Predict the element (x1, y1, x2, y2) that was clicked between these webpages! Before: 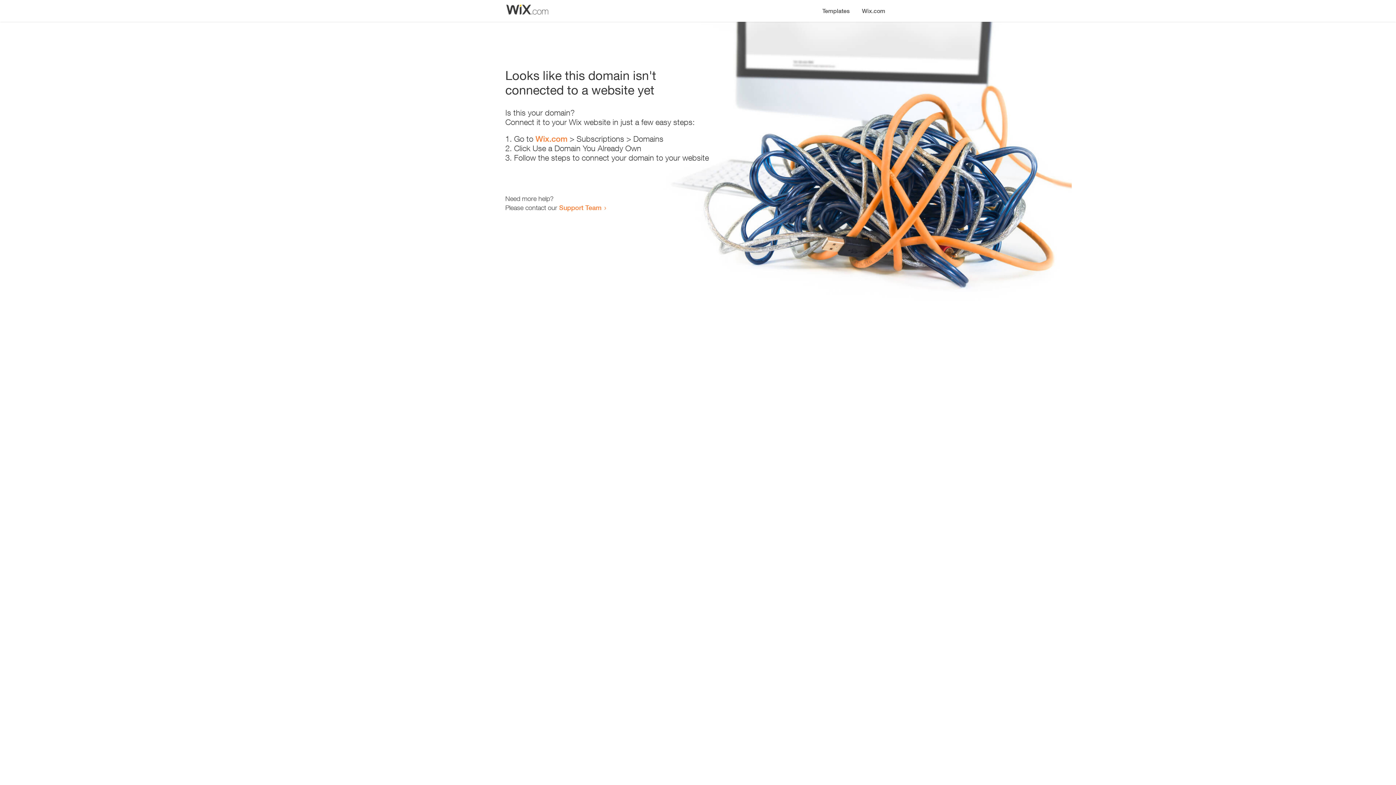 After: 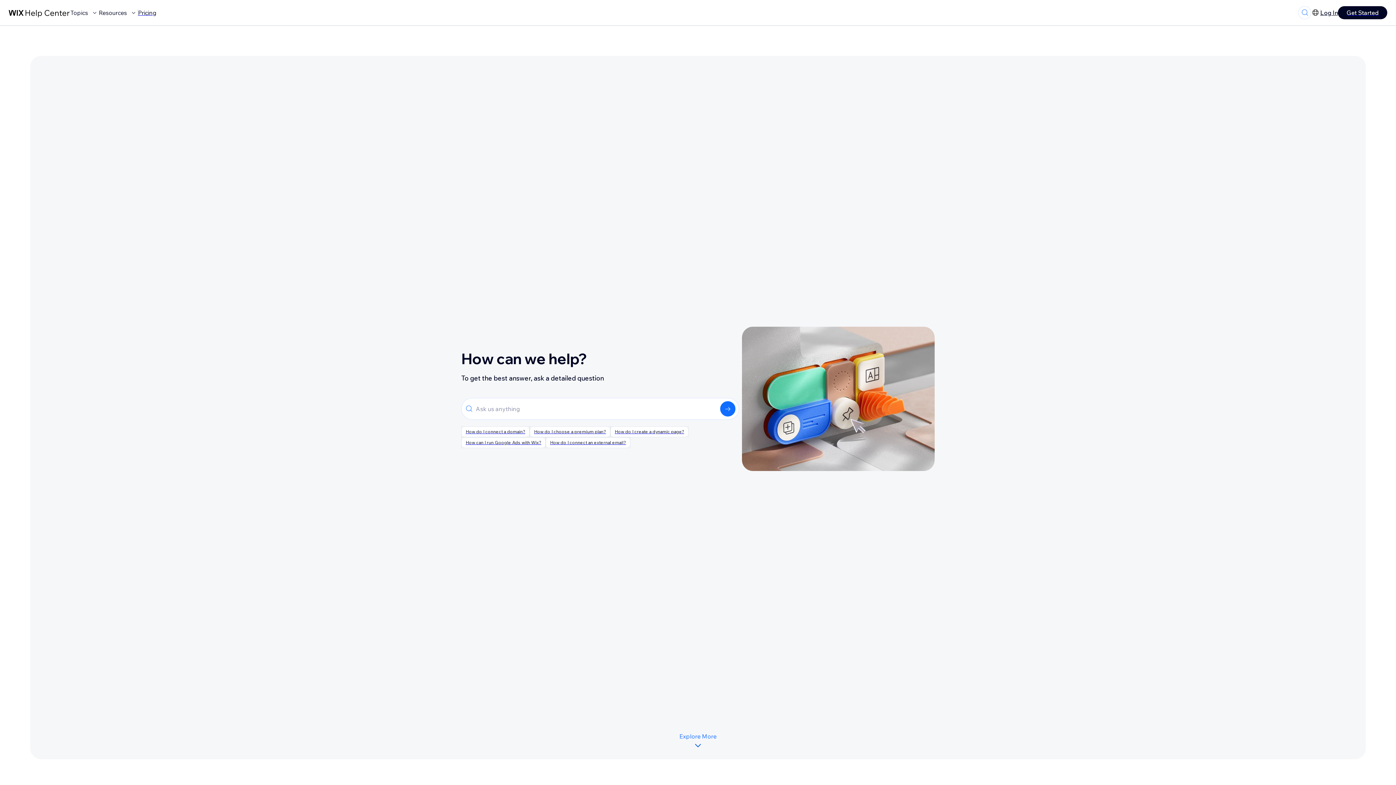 Action: bbox: (559, 203, 601, 211) label: Support Team